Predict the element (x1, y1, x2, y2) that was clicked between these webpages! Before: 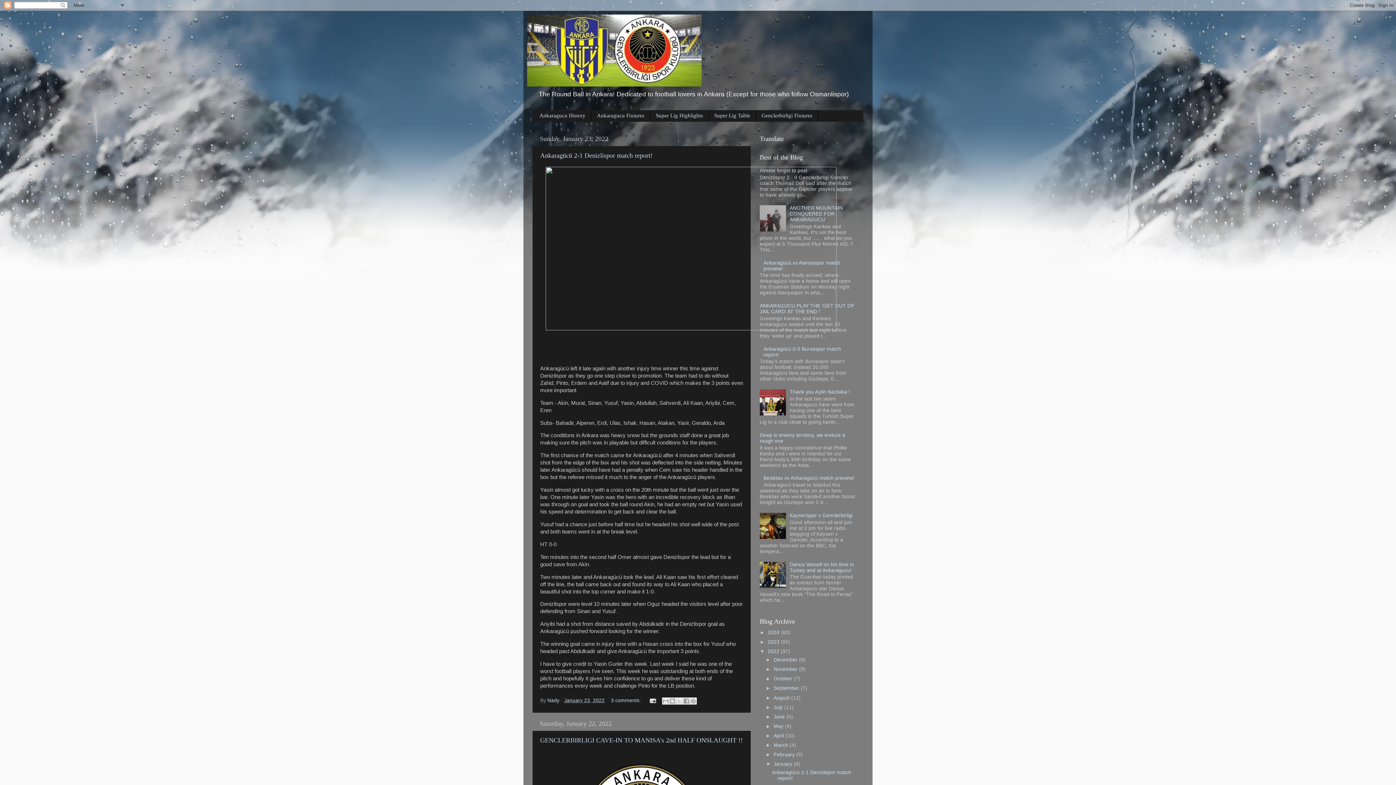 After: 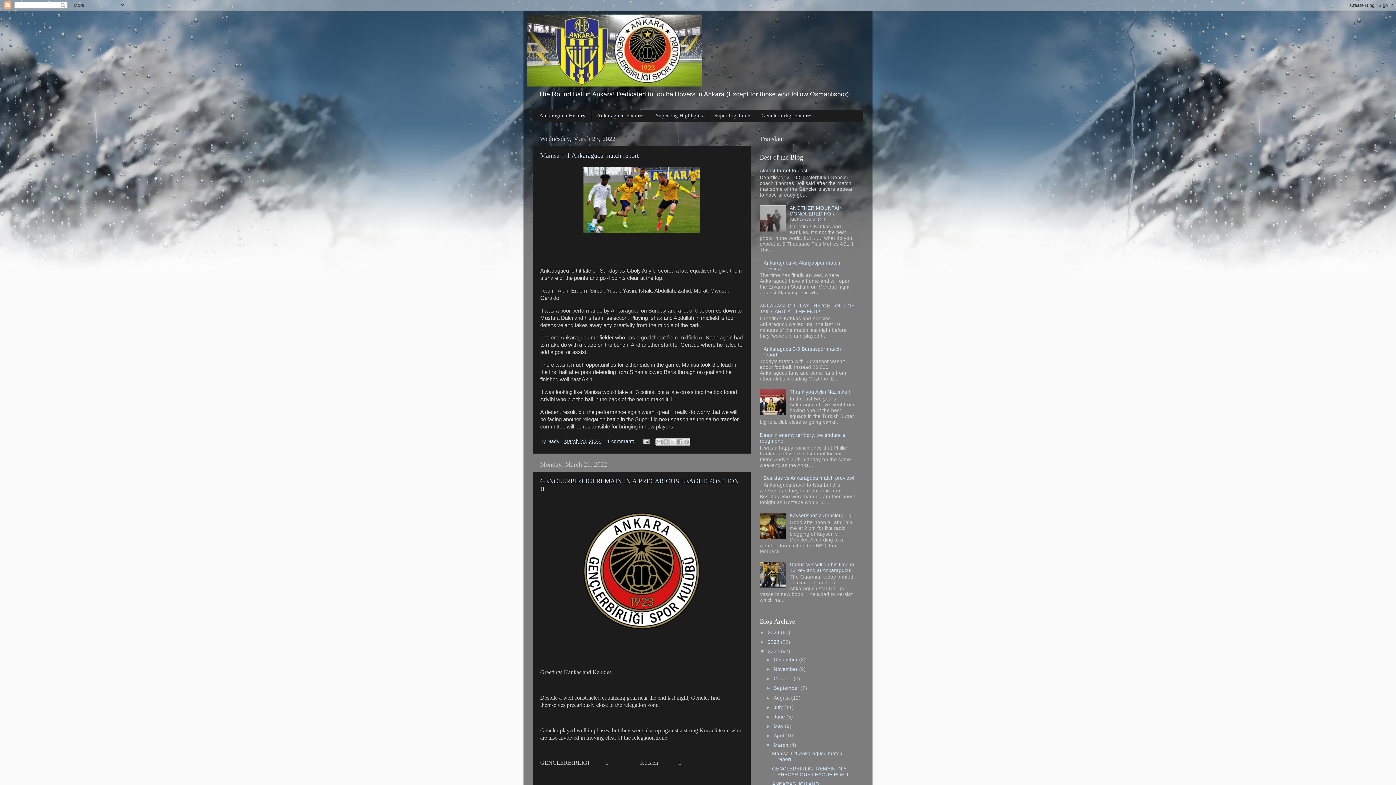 Action: bbox: (773, 742, 789, 748) label: March 